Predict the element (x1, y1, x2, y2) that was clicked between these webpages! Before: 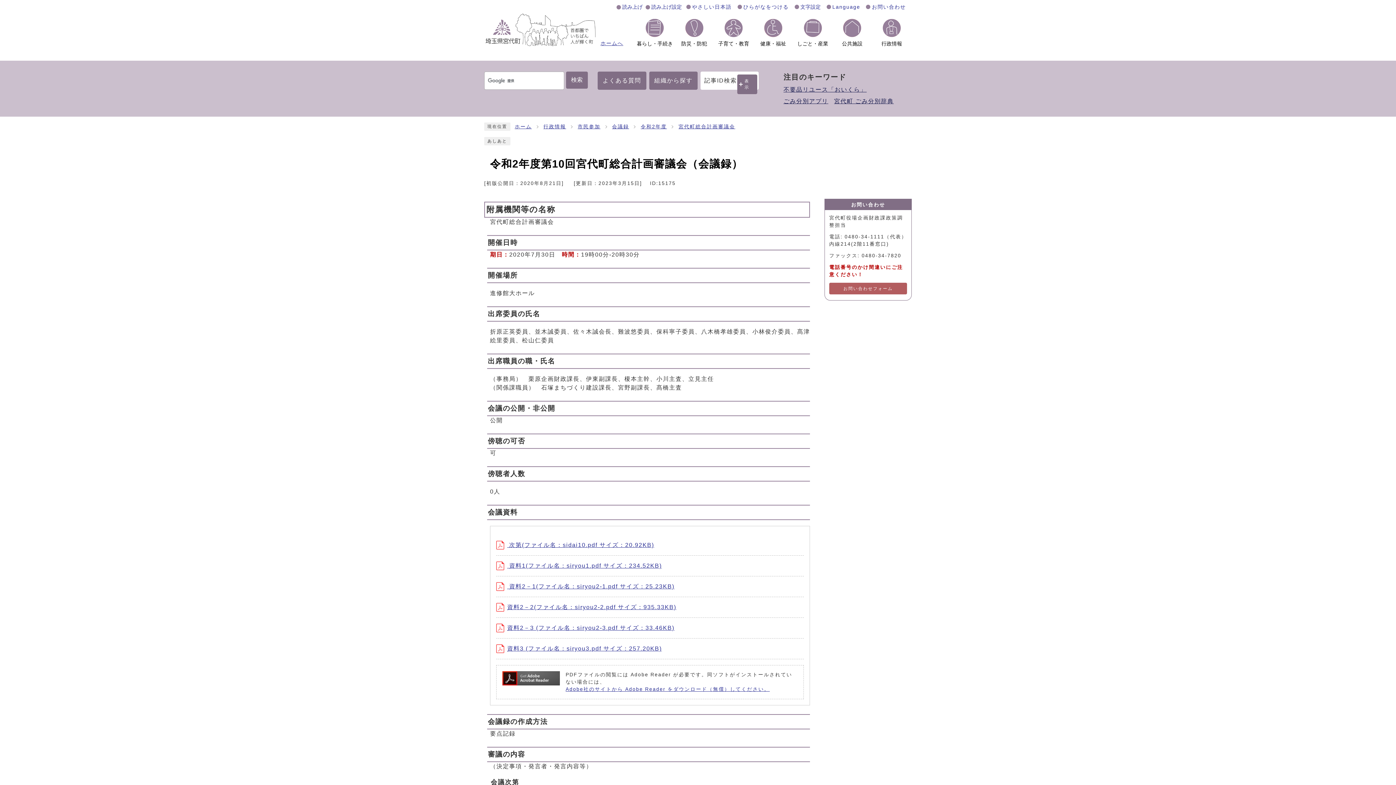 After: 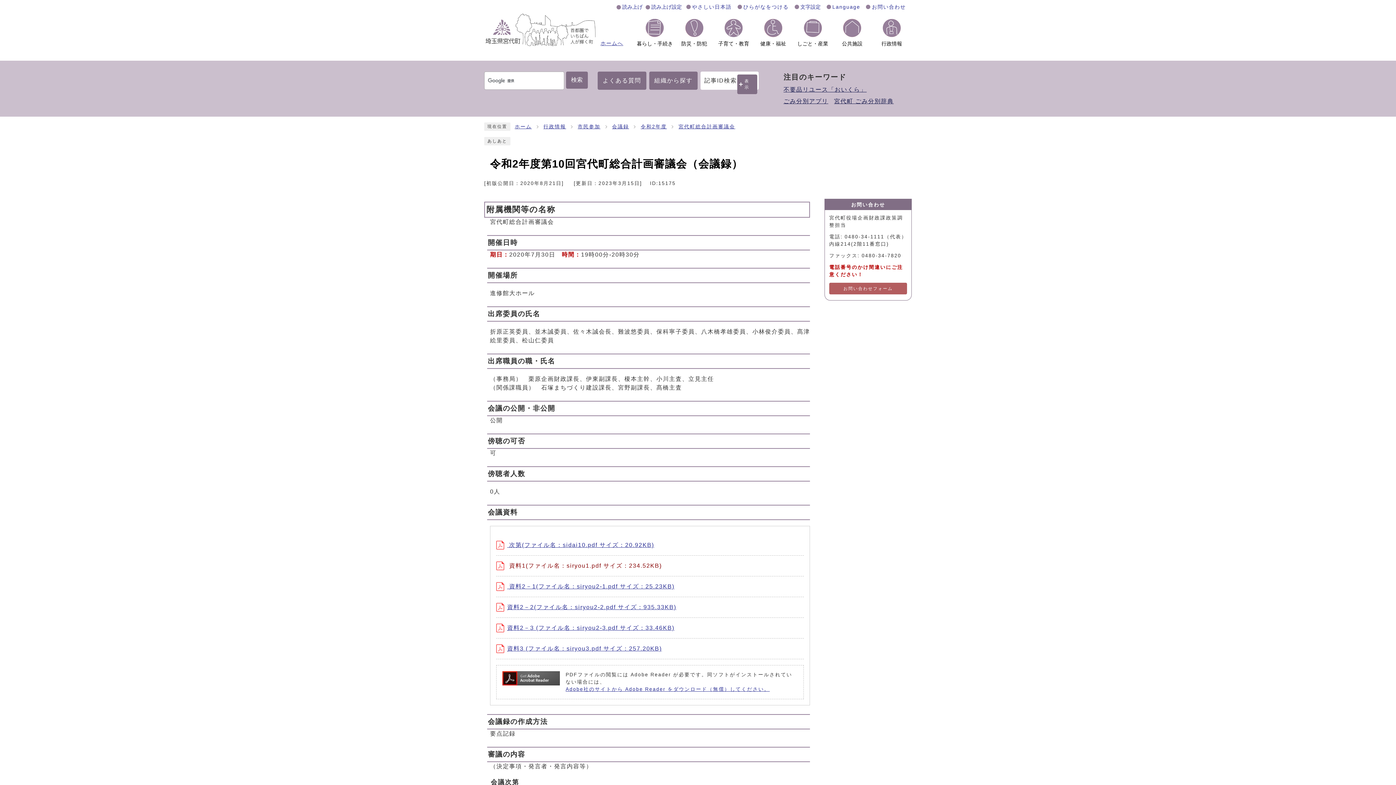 Action: label:  資料1(ファイル名：siryou1.pdf サイズ：234.52KB) bbox: (496, 562, 662, 569)